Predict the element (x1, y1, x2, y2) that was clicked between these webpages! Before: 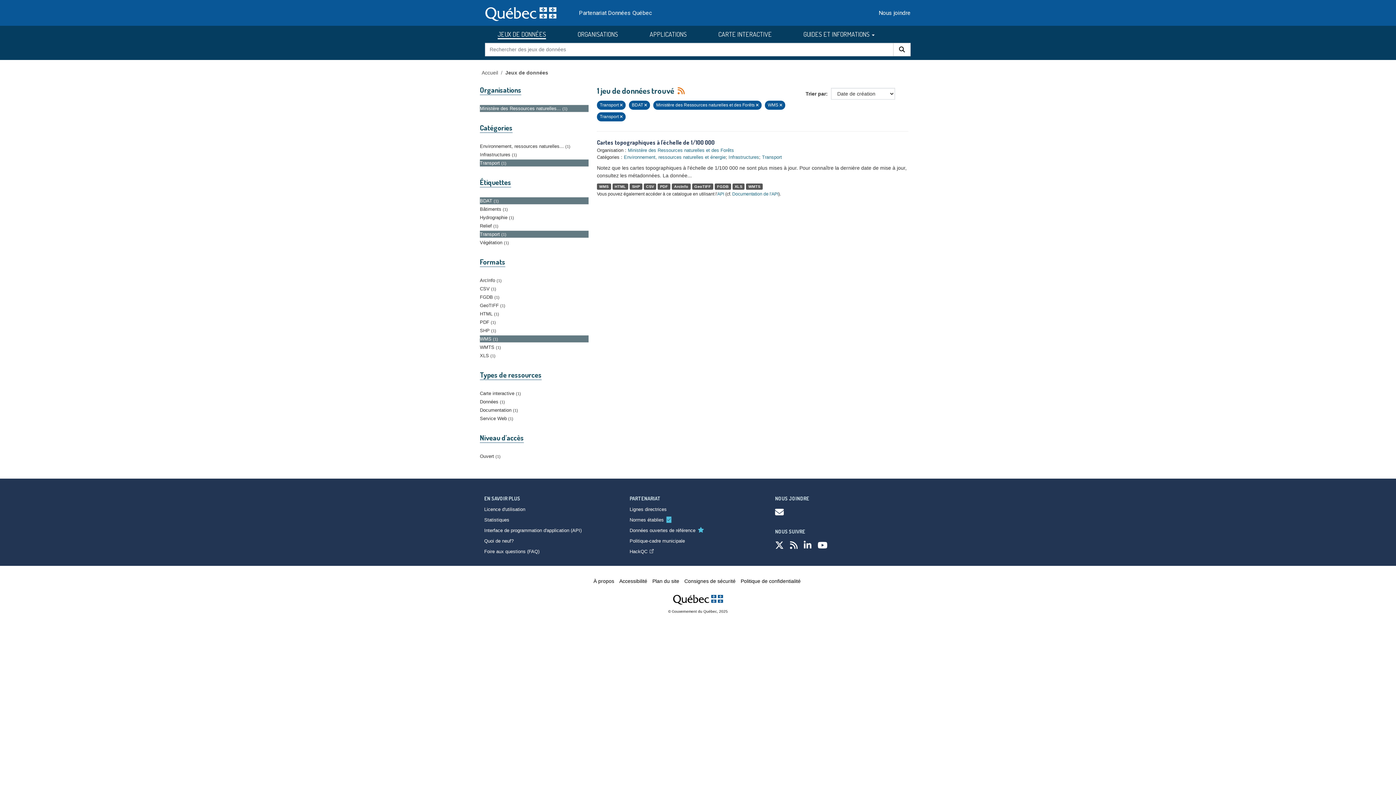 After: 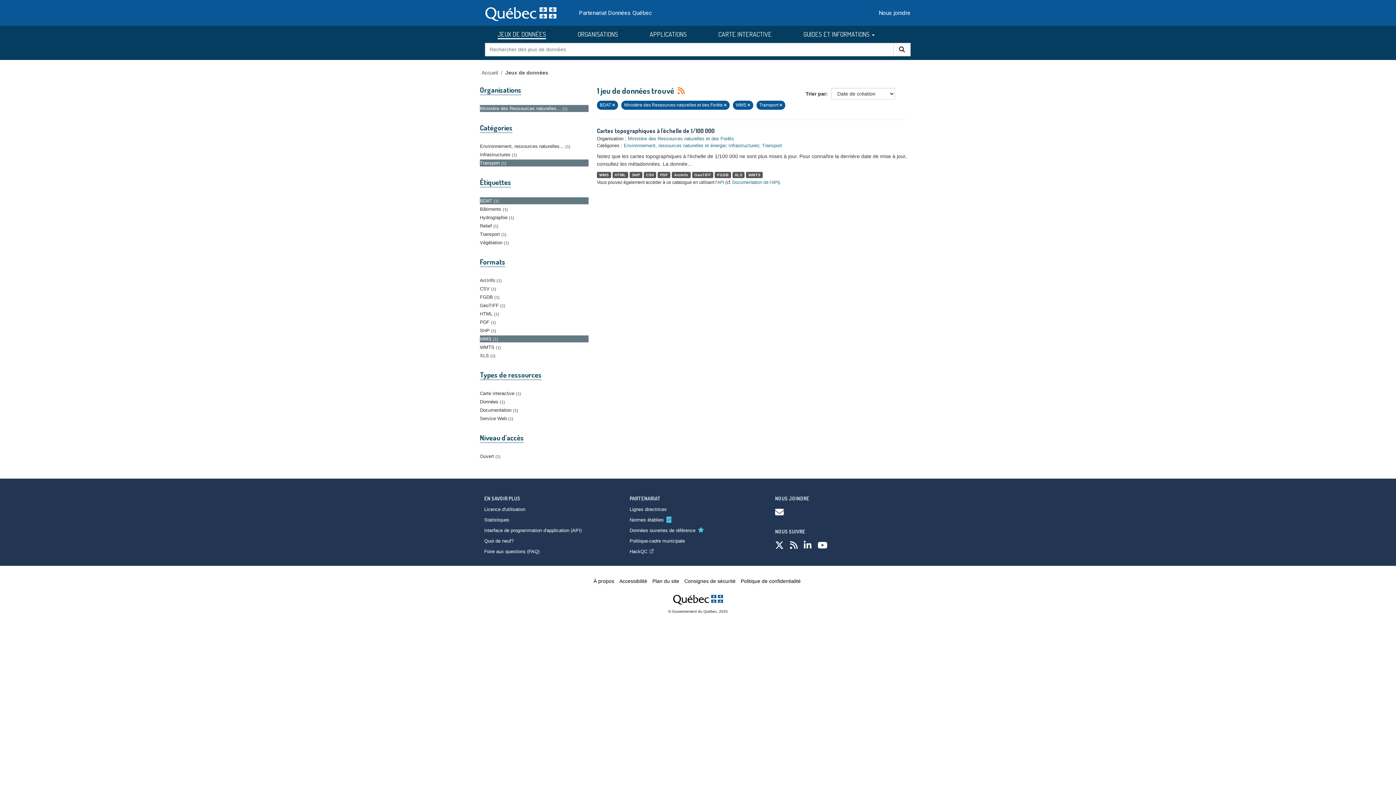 Action: bbox: (480, 230, 588, 237) label: Transport 1